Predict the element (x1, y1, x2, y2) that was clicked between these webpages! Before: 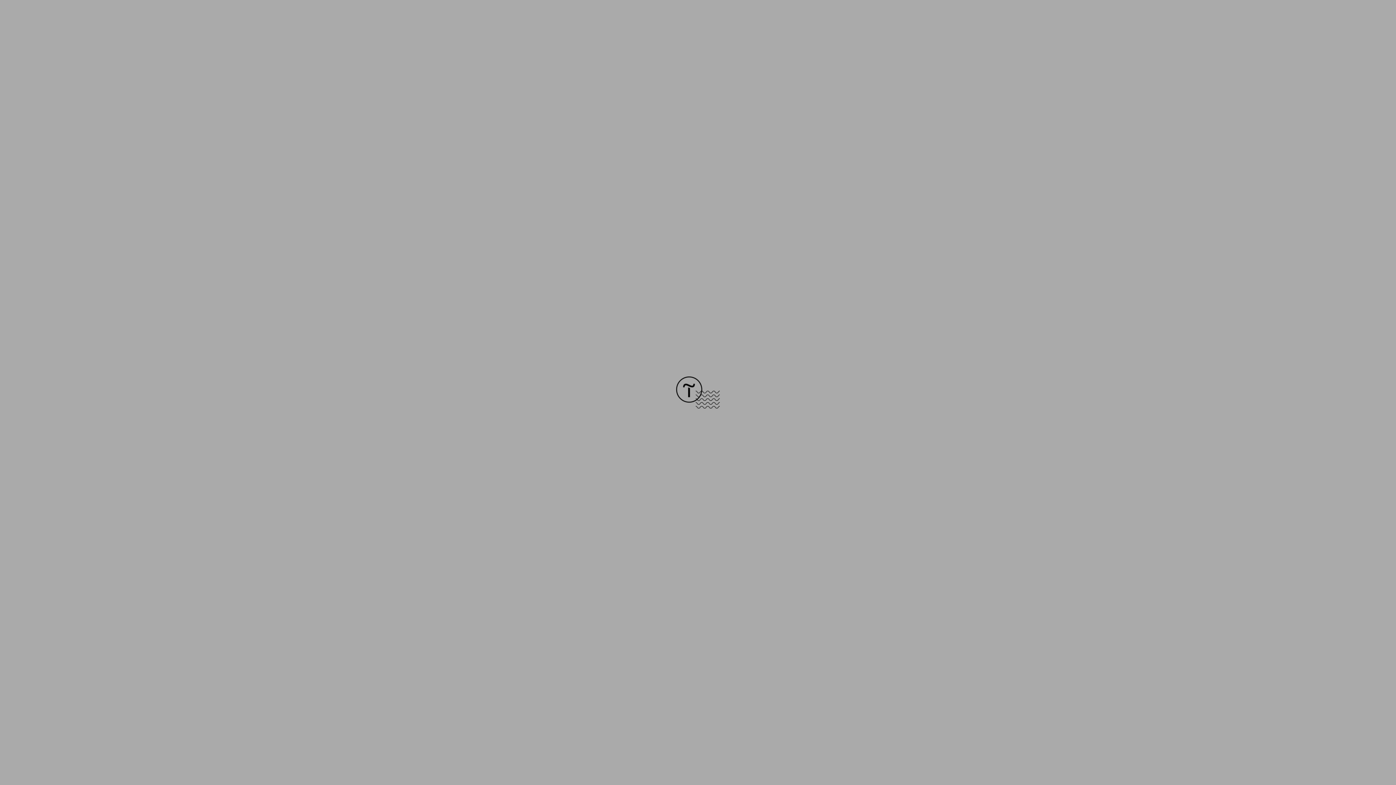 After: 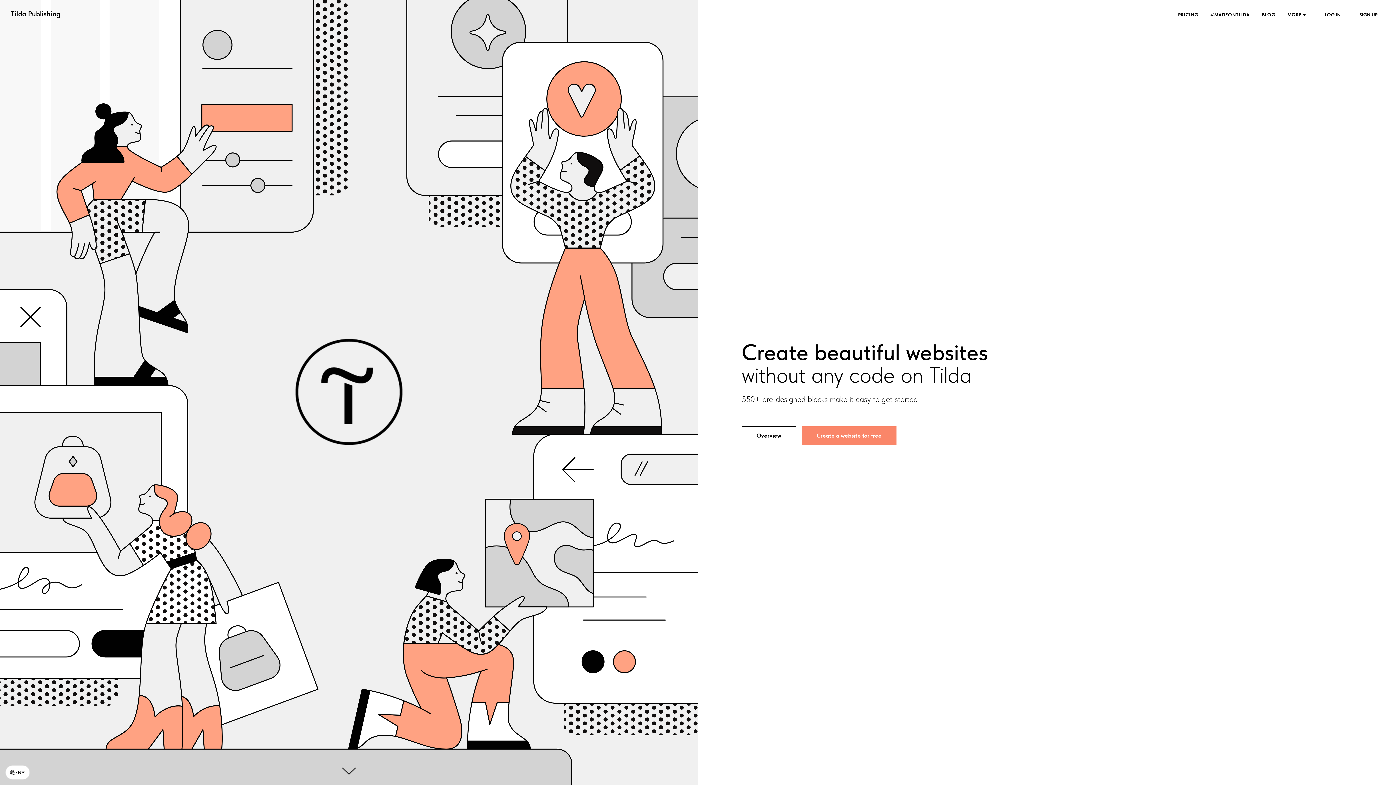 Action: bbox: (676, 403, 720, 409)